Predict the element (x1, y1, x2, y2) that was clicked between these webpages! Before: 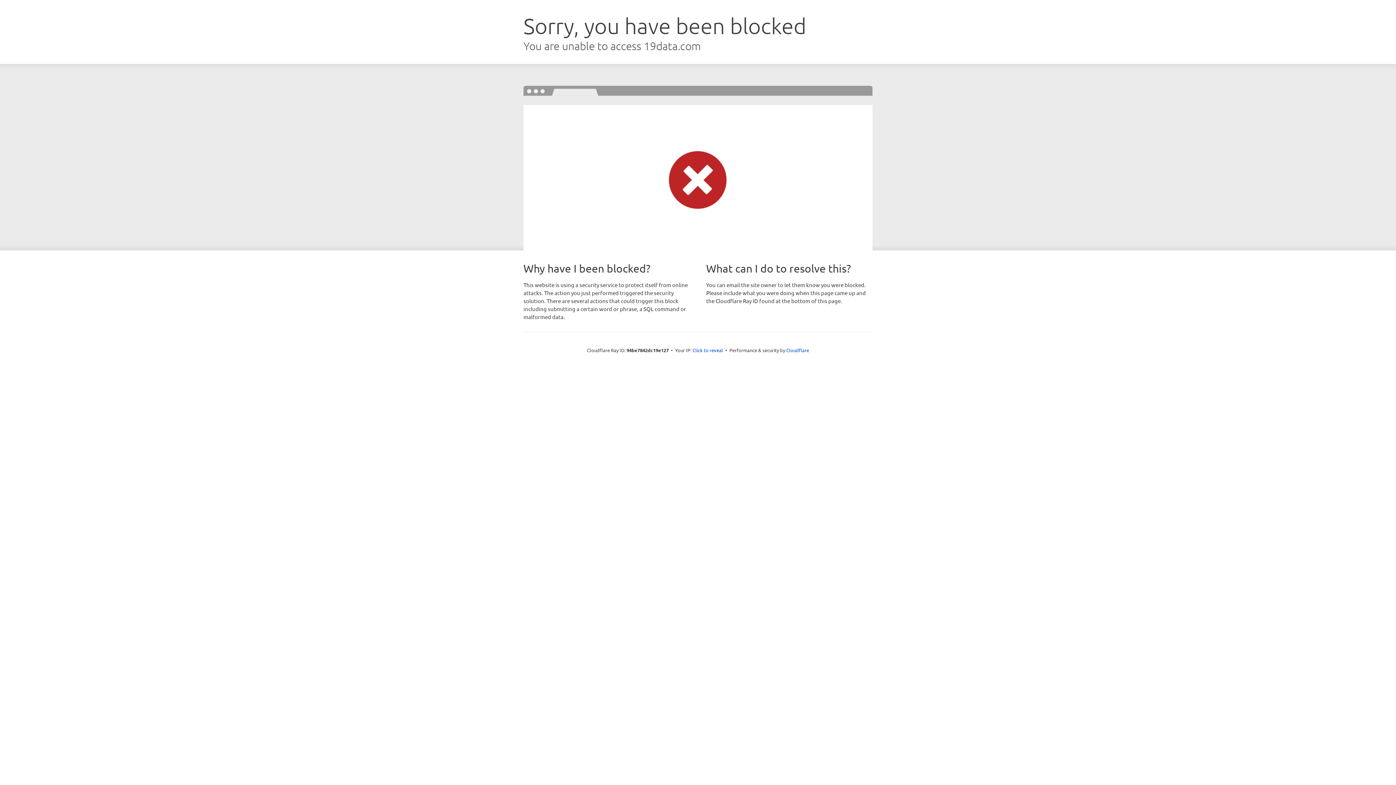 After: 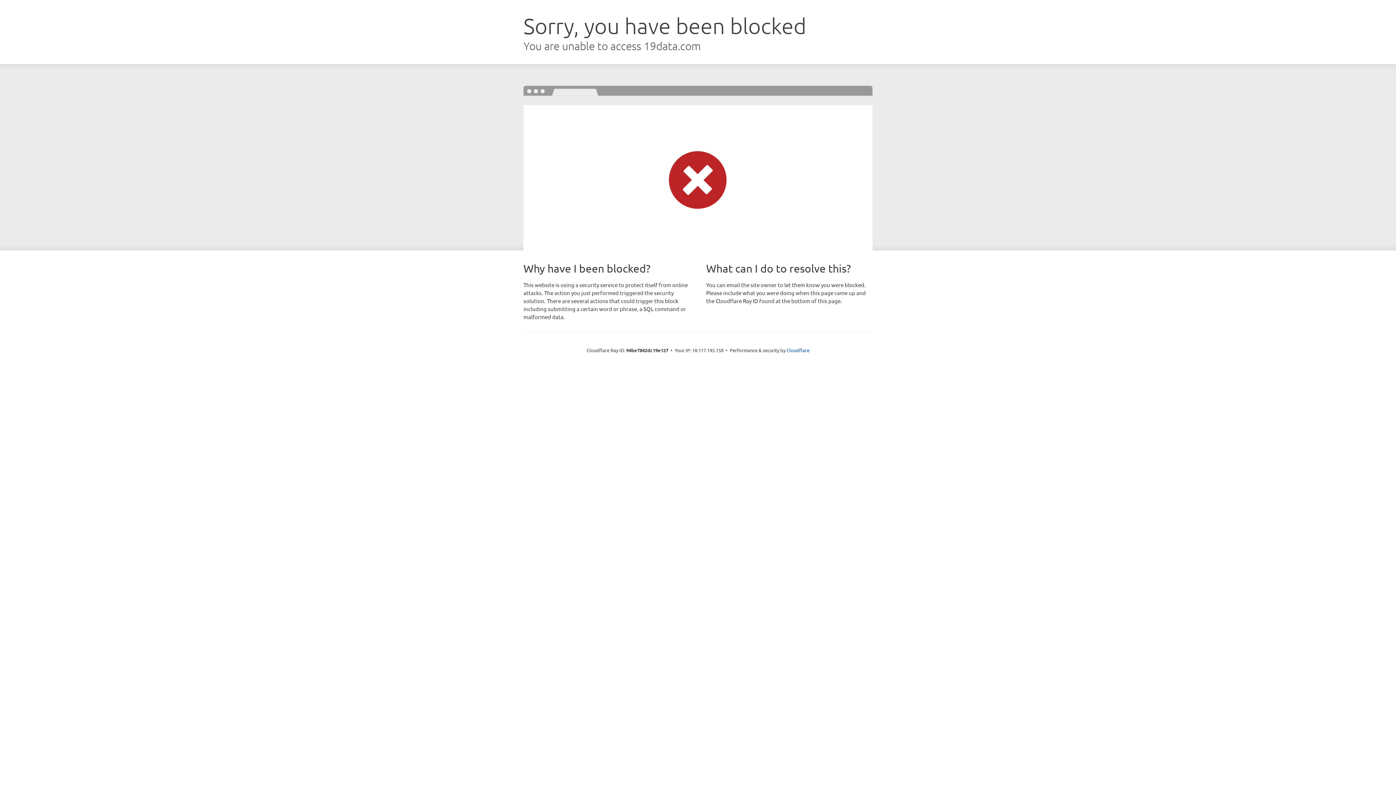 Action: bbox: (692, 346, 723, 353) label: Click to reveal